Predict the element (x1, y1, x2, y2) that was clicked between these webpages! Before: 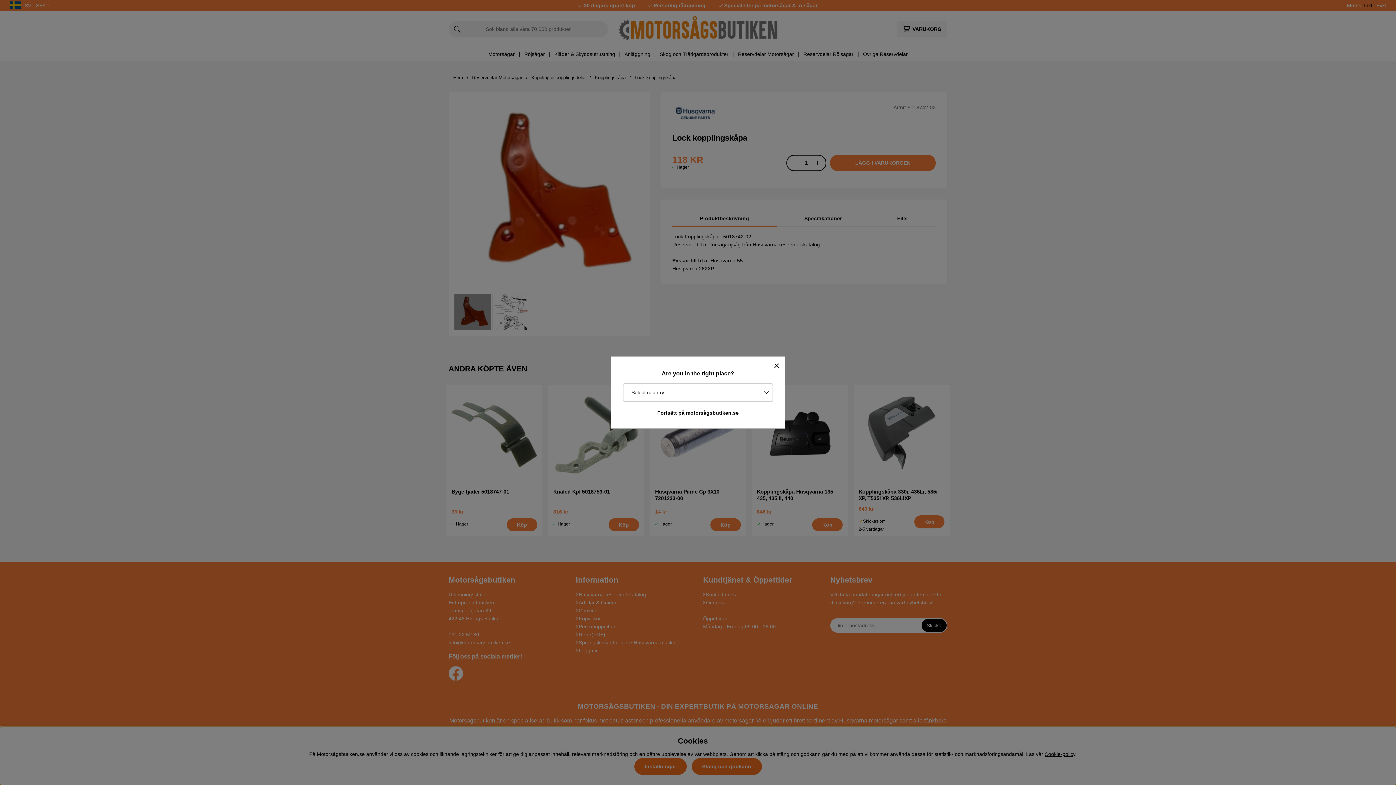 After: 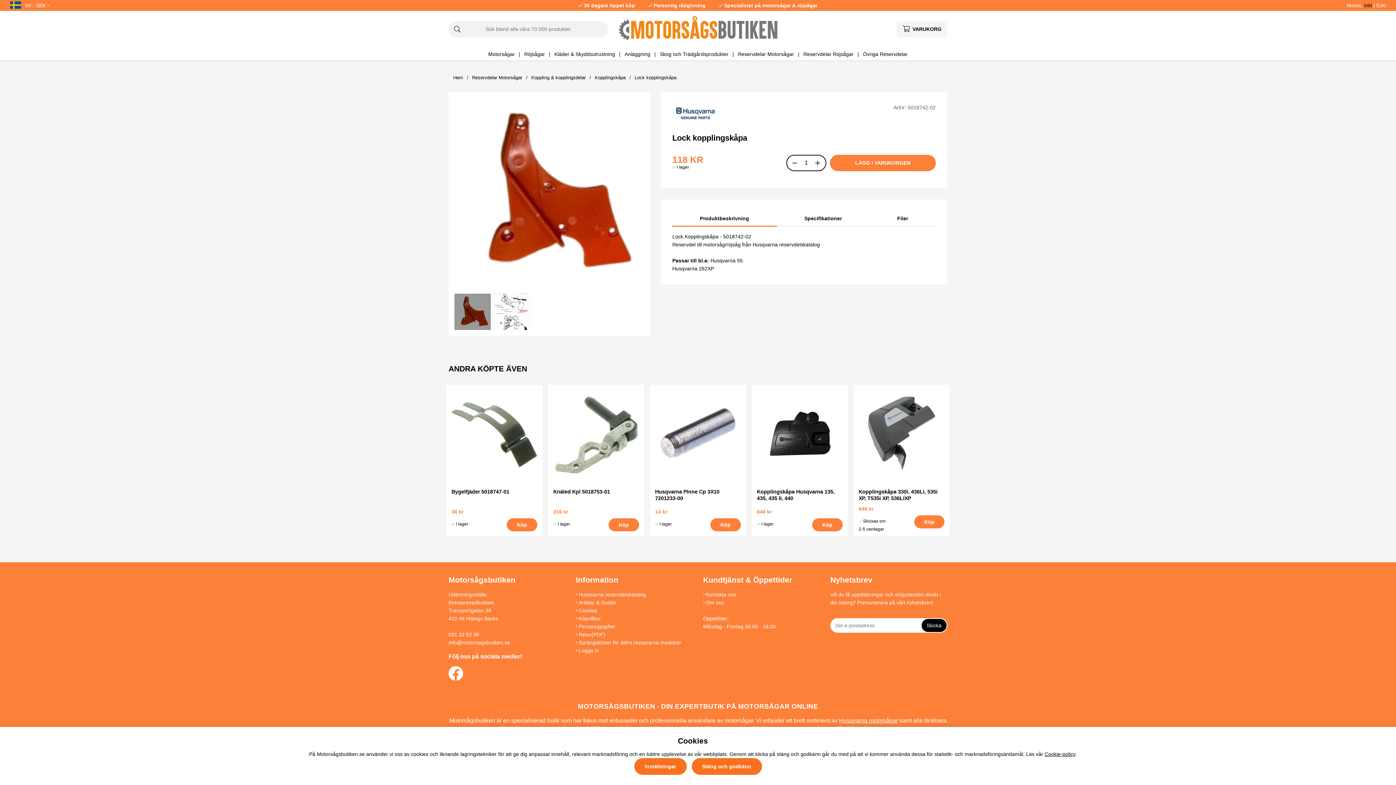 Action: label: Fortsätt på motorsågsbutiken.se bbox: (617, 407, 779, 418)